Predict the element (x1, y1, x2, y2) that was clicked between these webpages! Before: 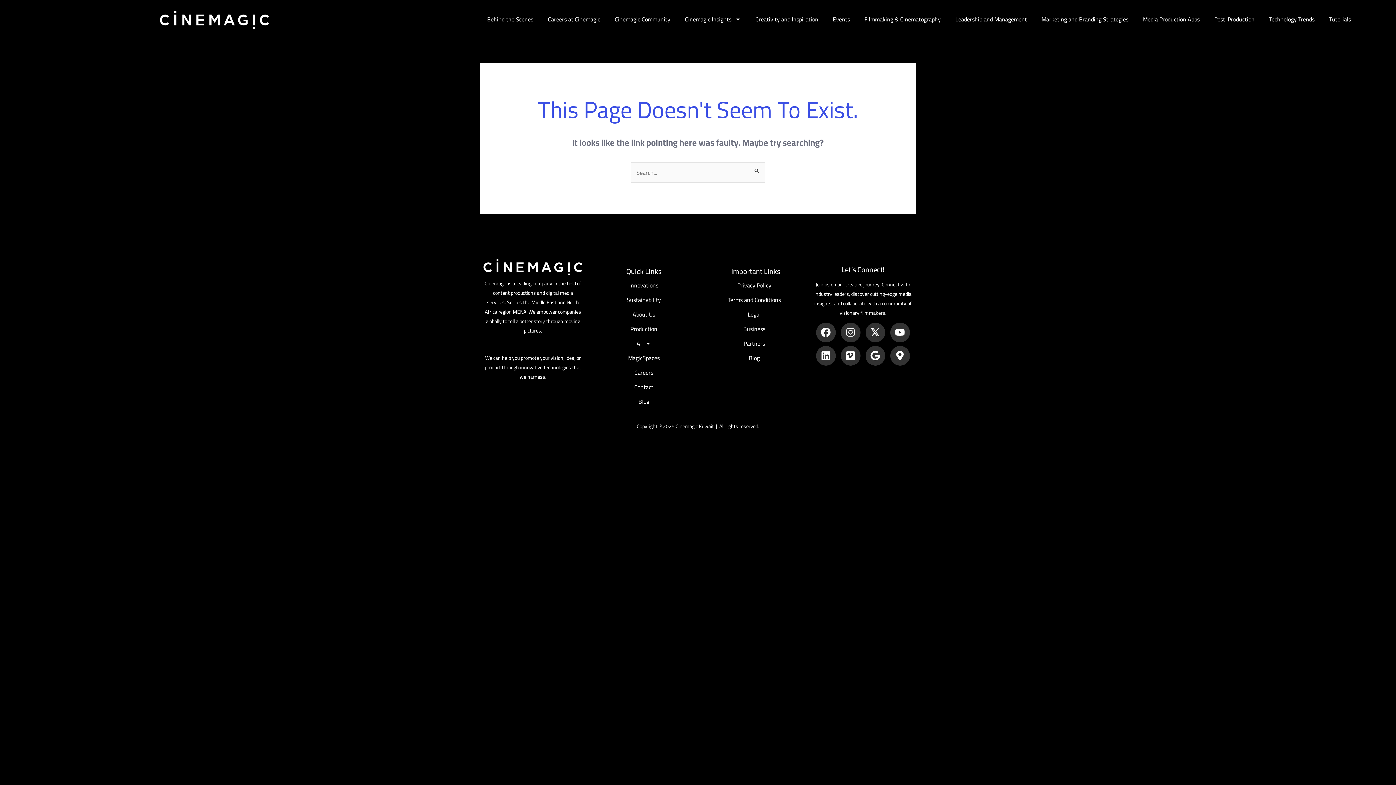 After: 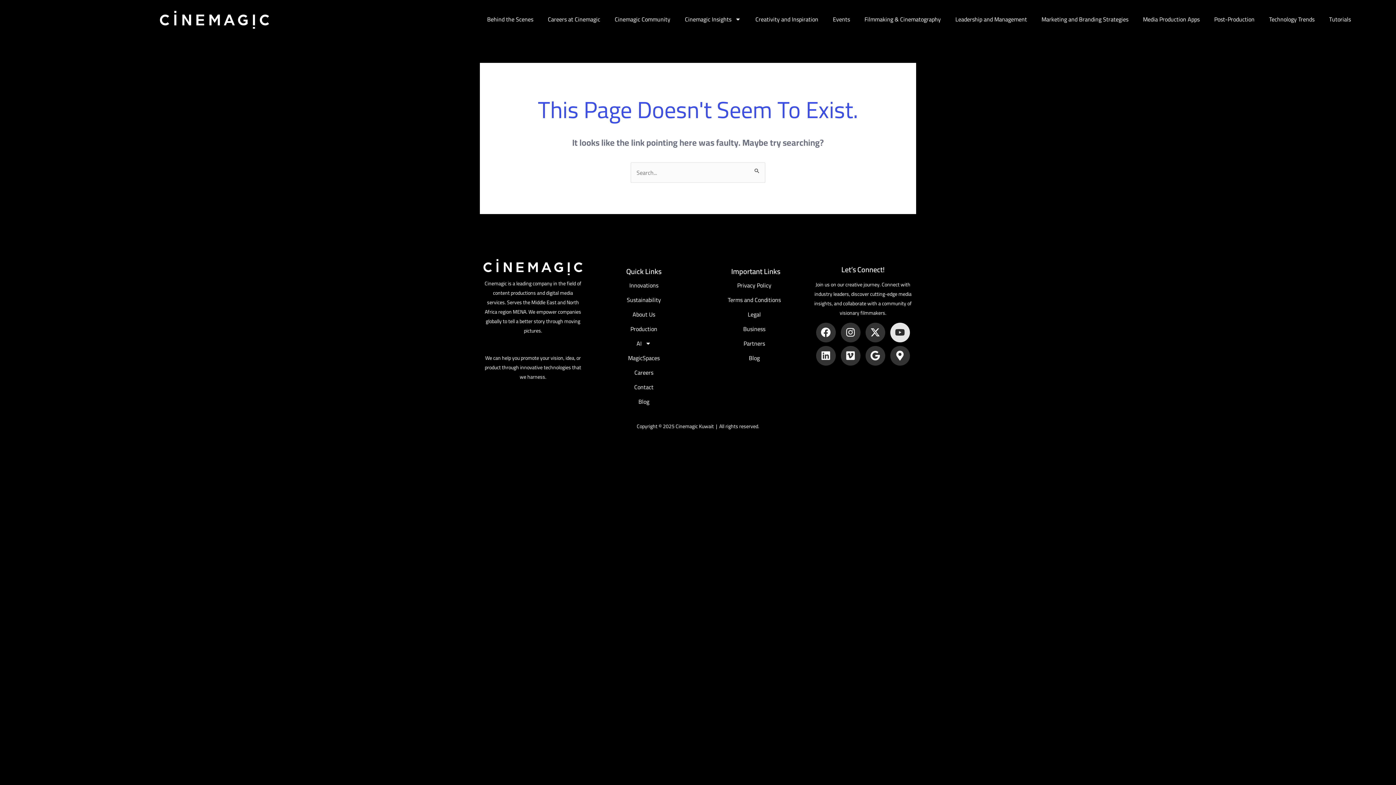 Action: label: Youtube bbox: (890, 322, 910, 342)